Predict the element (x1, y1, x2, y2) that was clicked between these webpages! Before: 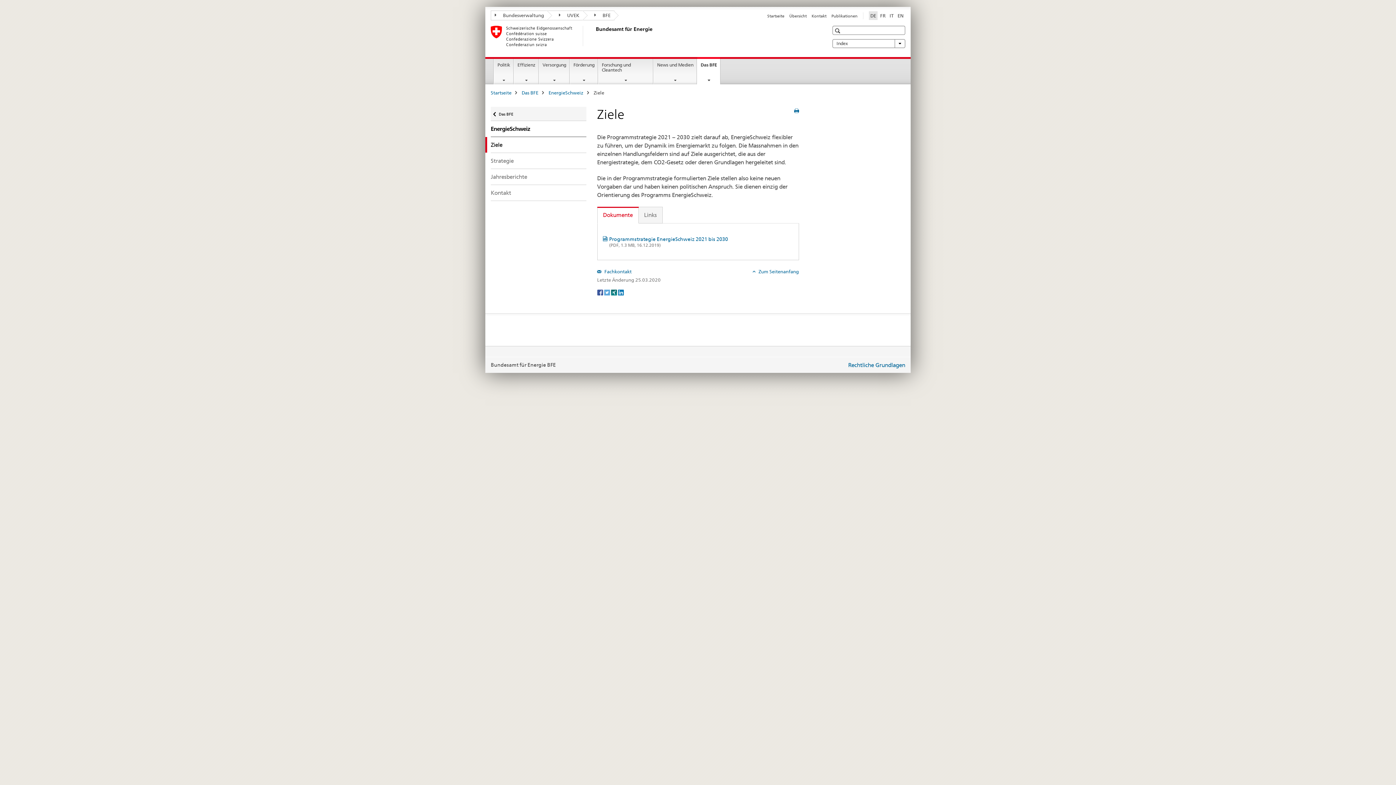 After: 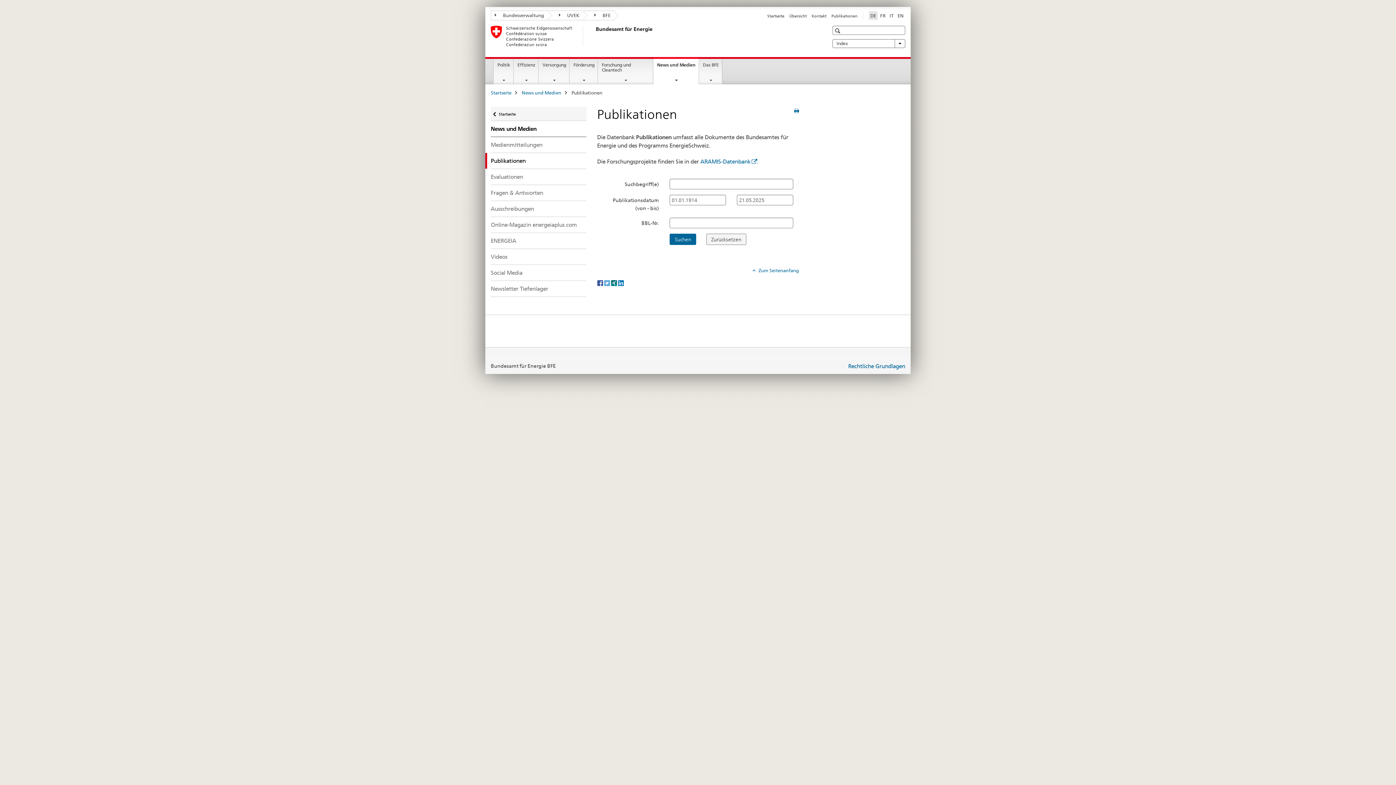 Action: bbox: (831, 13, 857, 18) label: Publikationen